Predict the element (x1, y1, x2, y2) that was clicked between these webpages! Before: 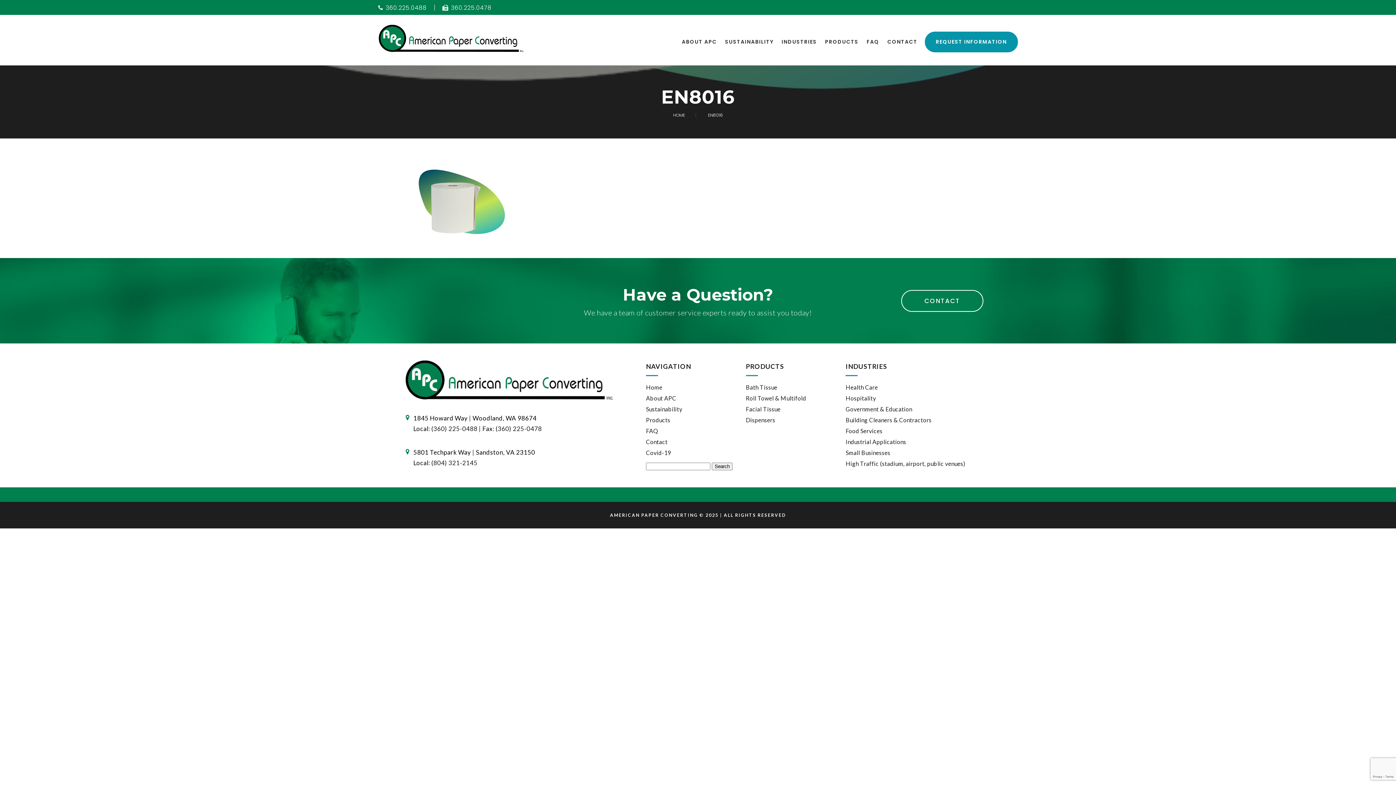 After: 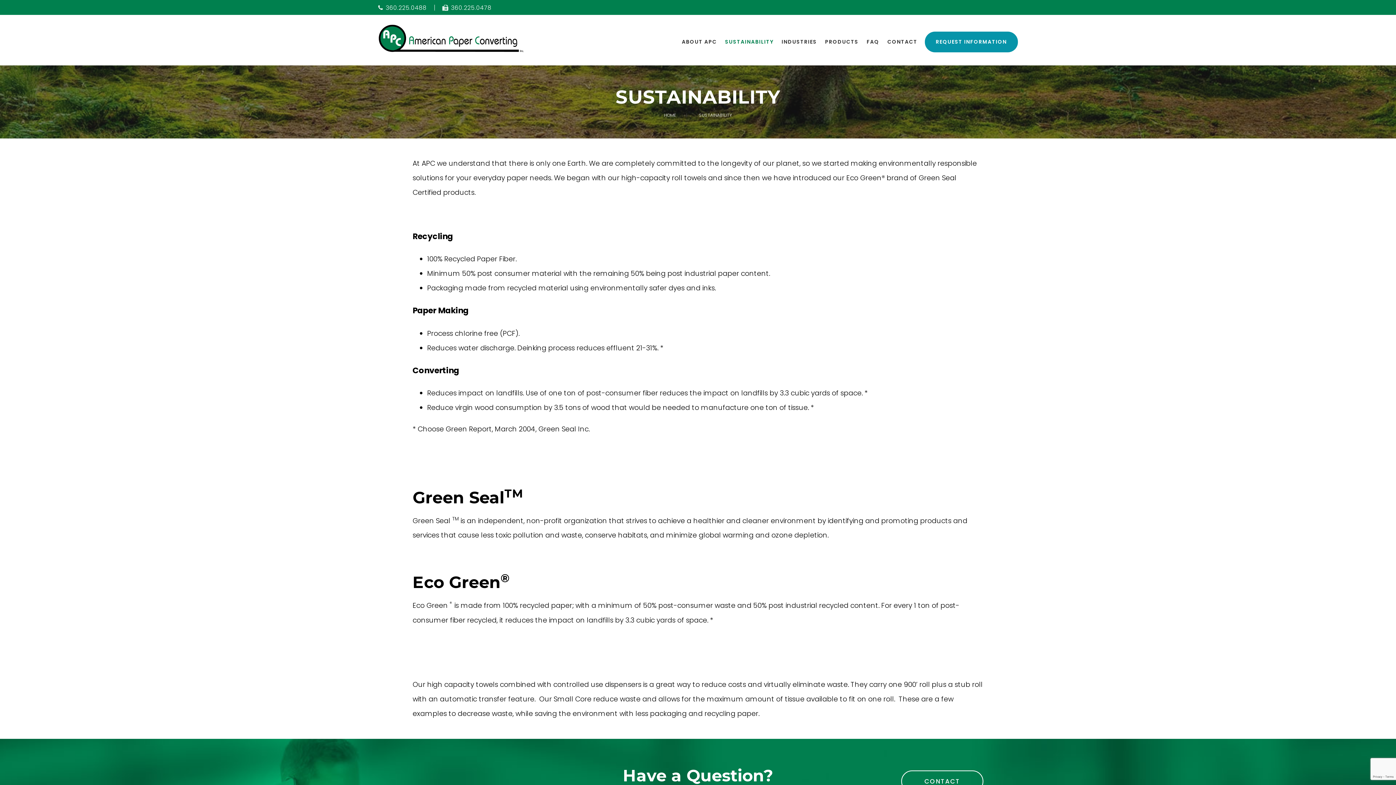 Action: bbox: (725, 32, 773, 50) label: SUSTAINABILITY